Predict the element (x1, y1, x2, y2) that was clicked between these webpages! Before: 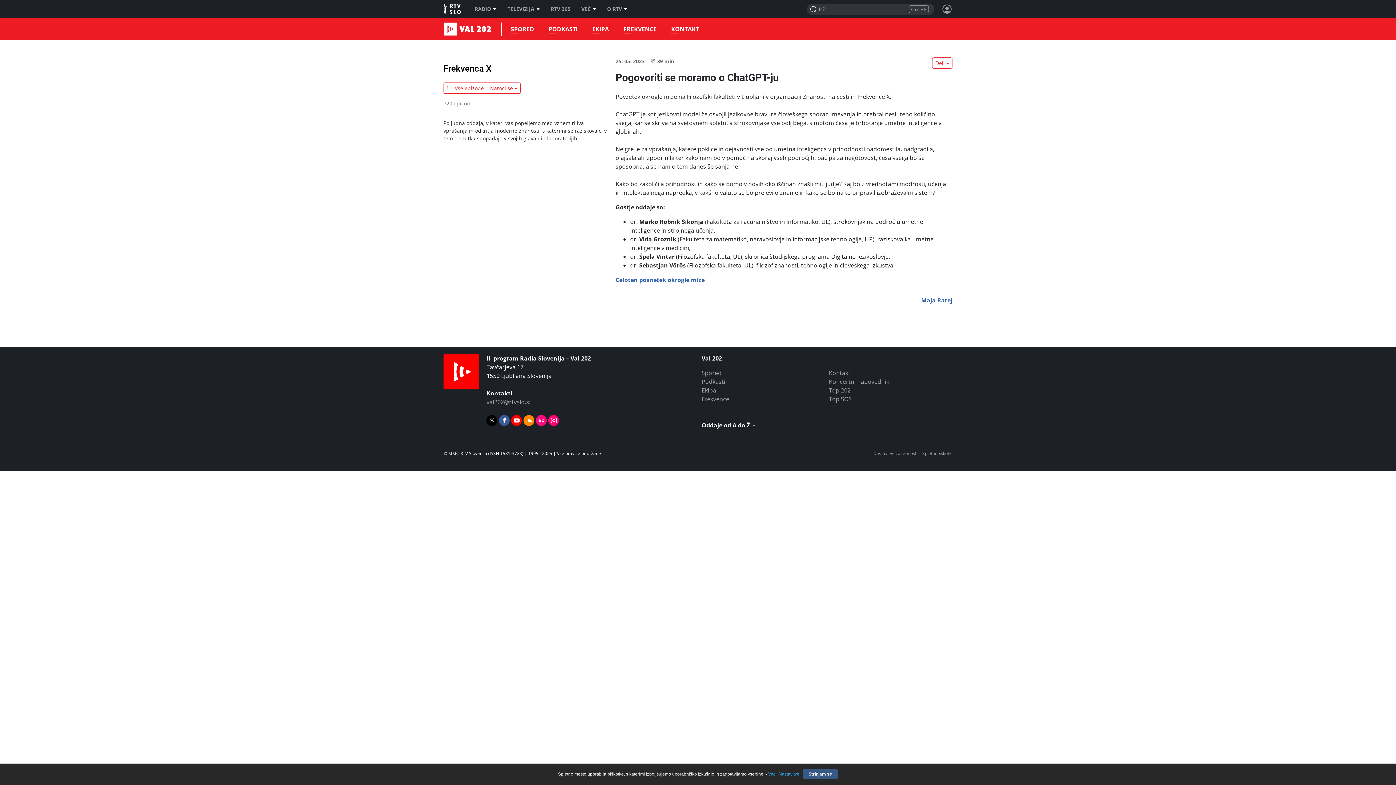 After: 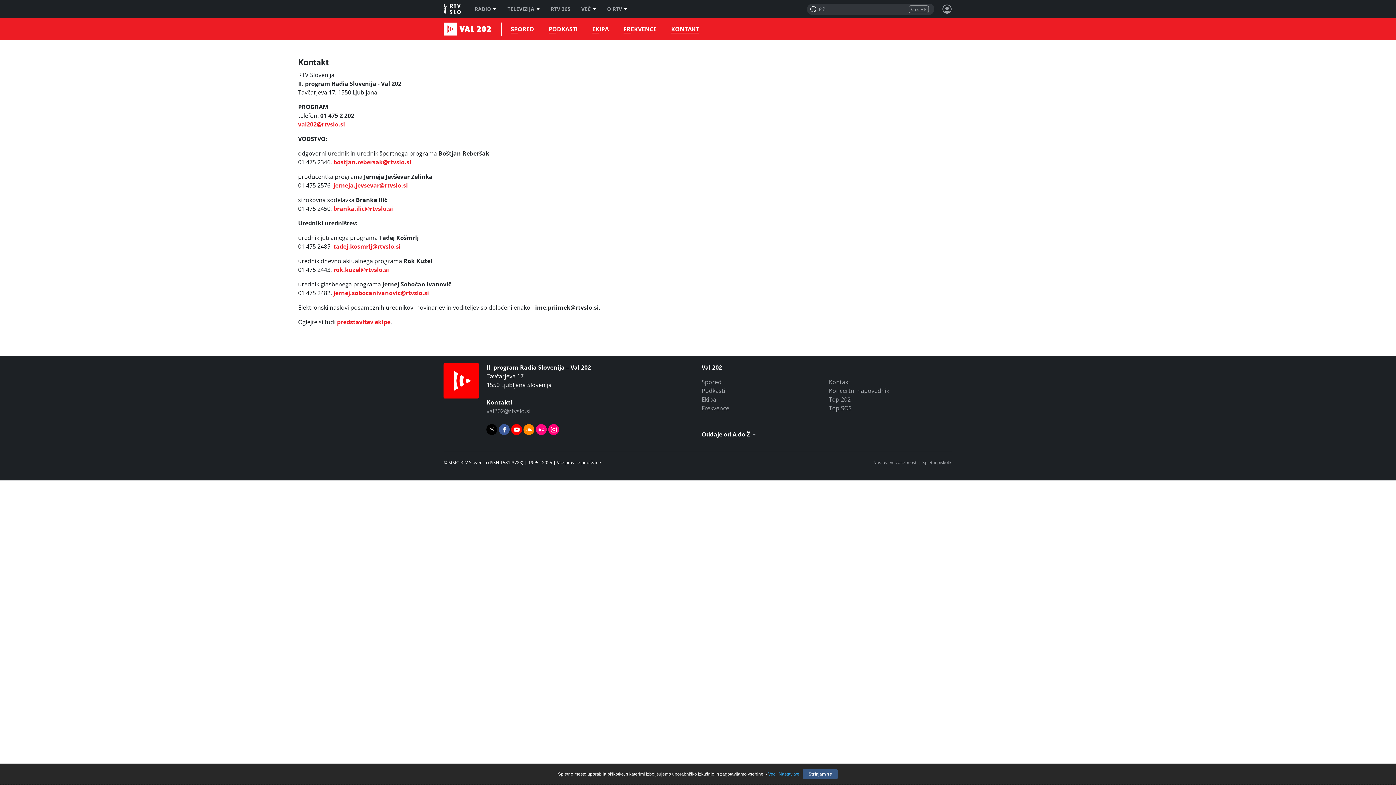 Action: label: Kontakt bbox: (829, 369, 850, 377)